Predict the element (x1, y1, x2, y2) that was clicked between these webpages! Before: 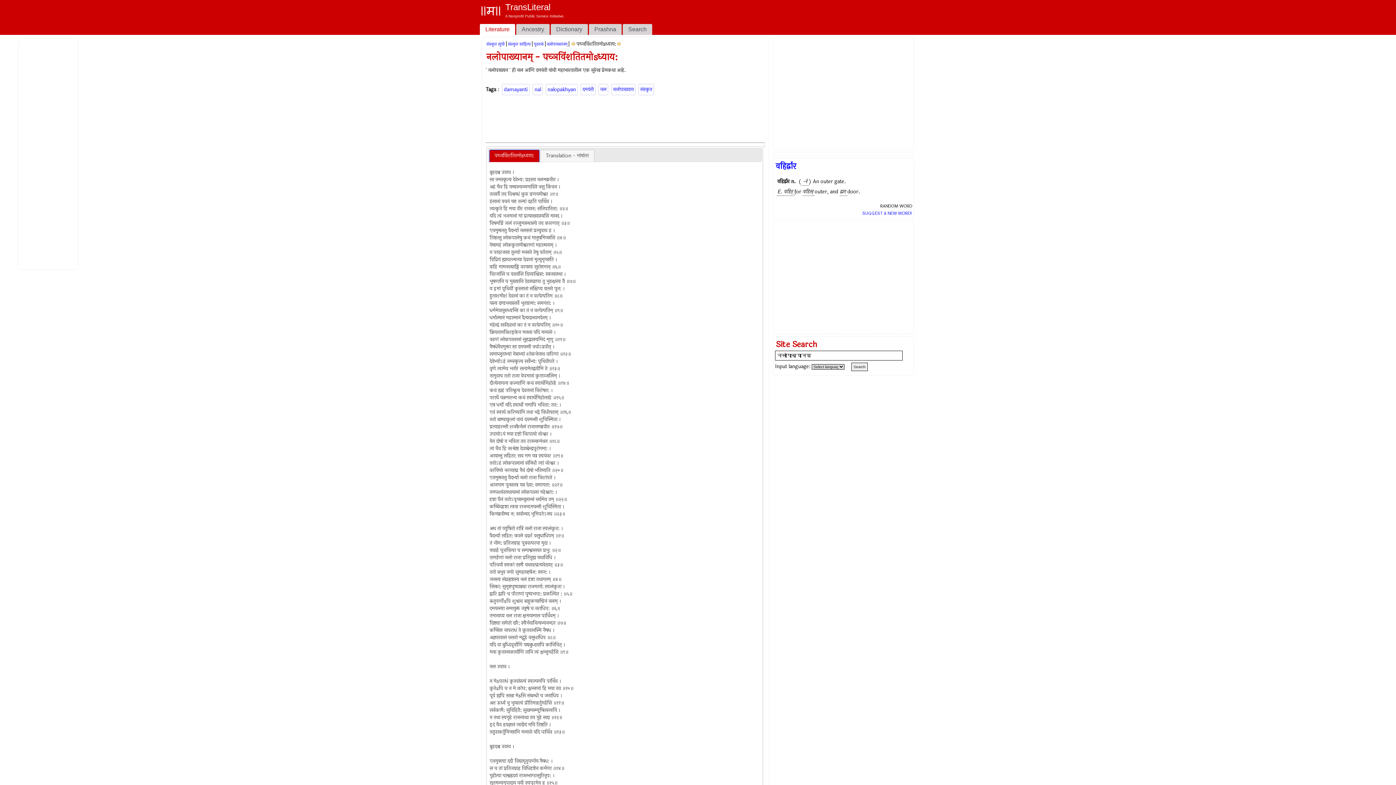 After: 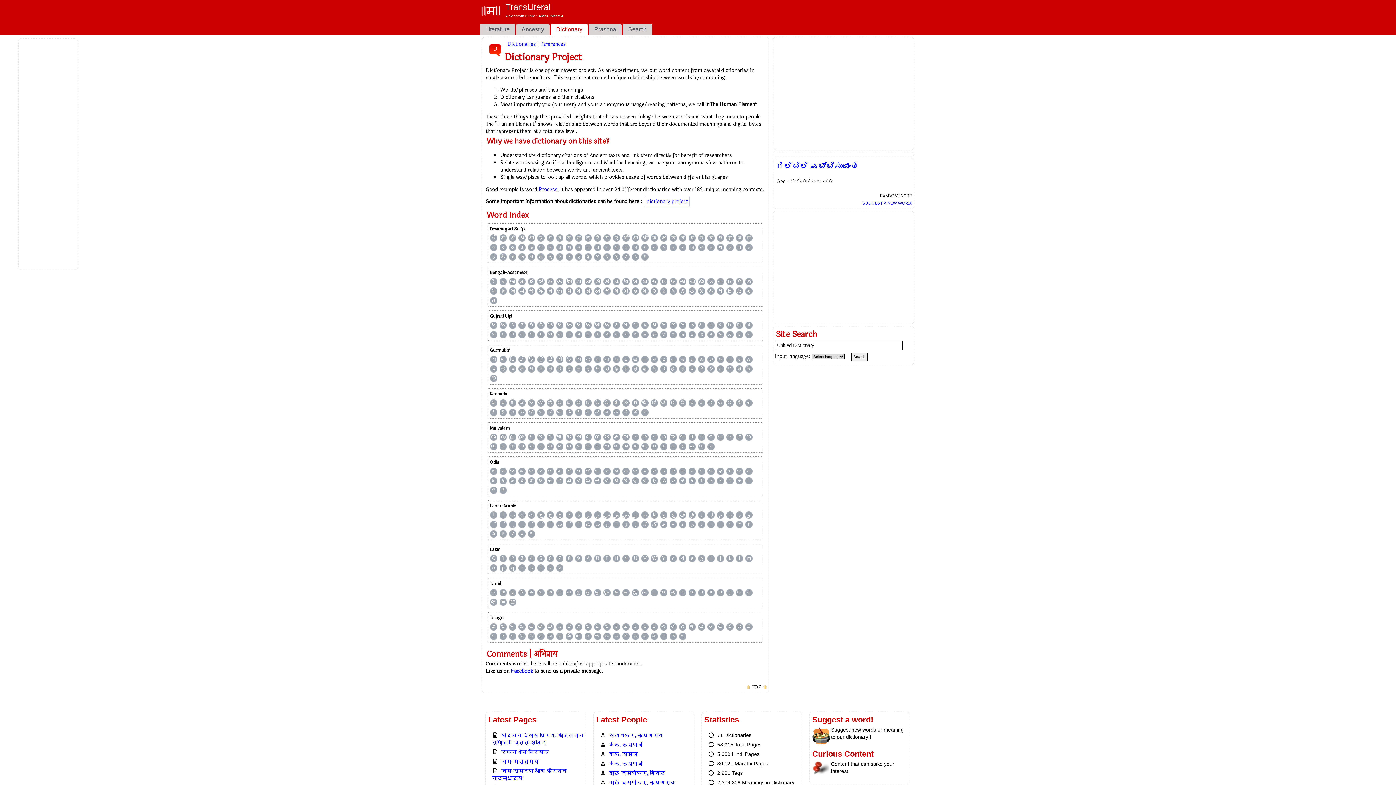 Action: label: Dictionary bbox: (550, 24, 588, 34)